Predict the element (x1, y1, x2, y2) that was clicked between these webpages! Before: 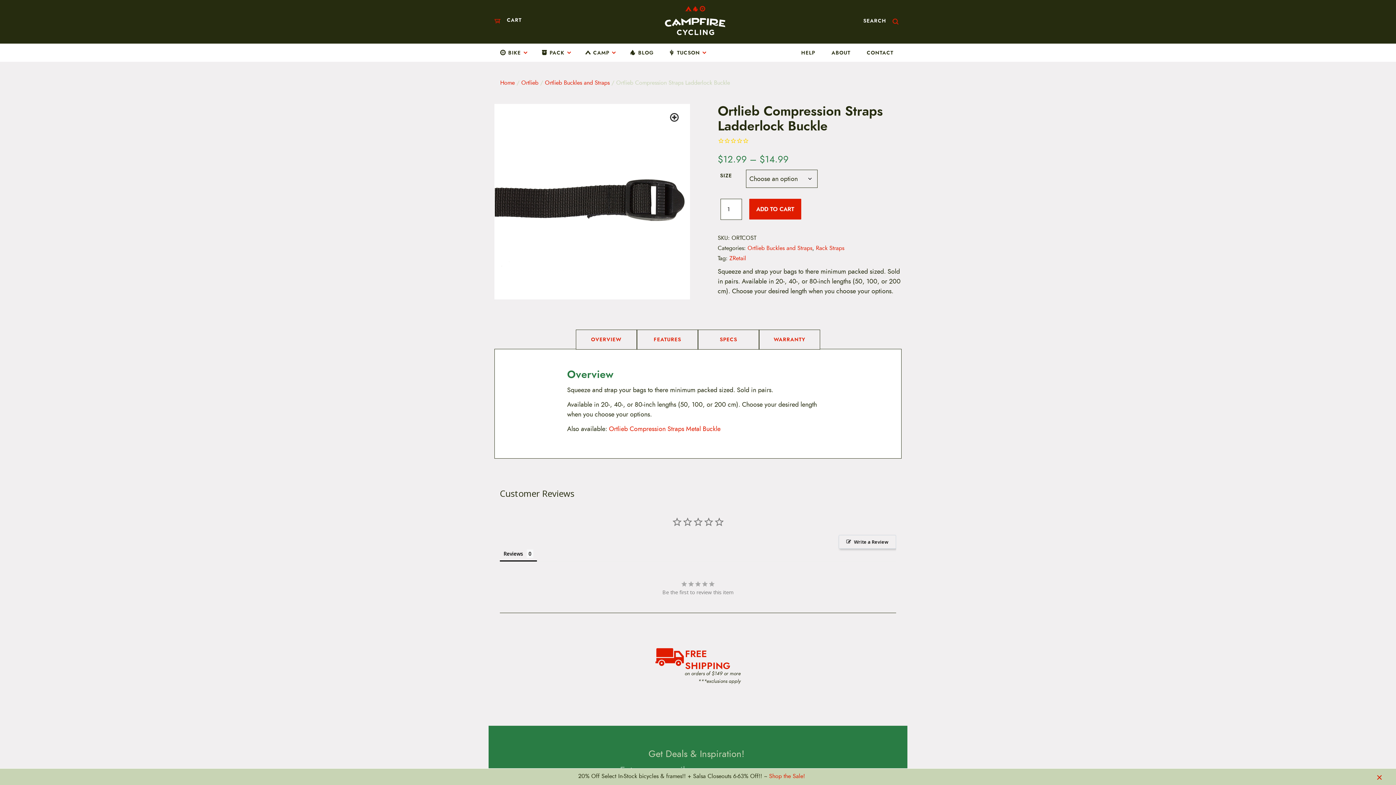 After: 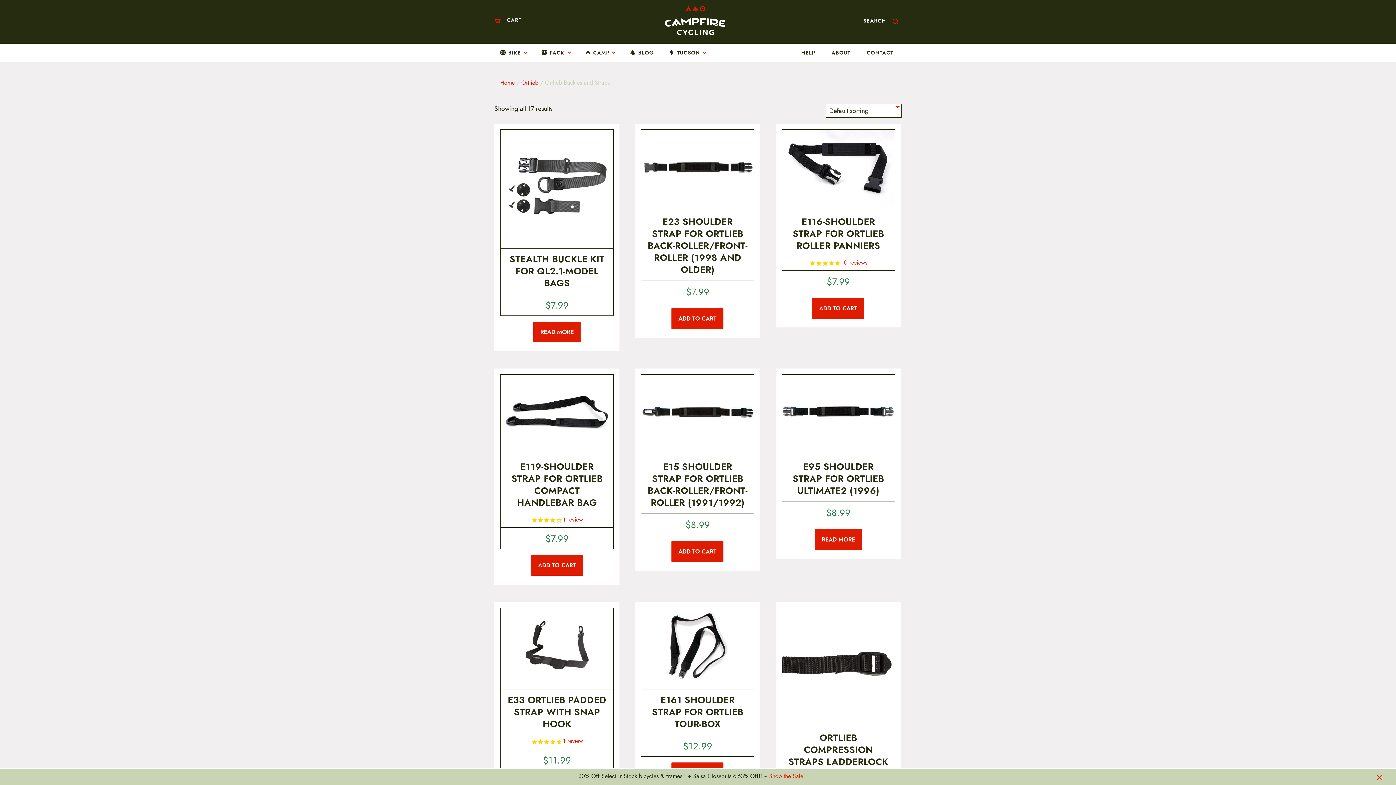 Action: bbox: (545, 78, 609, 87) label: Ortlieb Buckles and Straps